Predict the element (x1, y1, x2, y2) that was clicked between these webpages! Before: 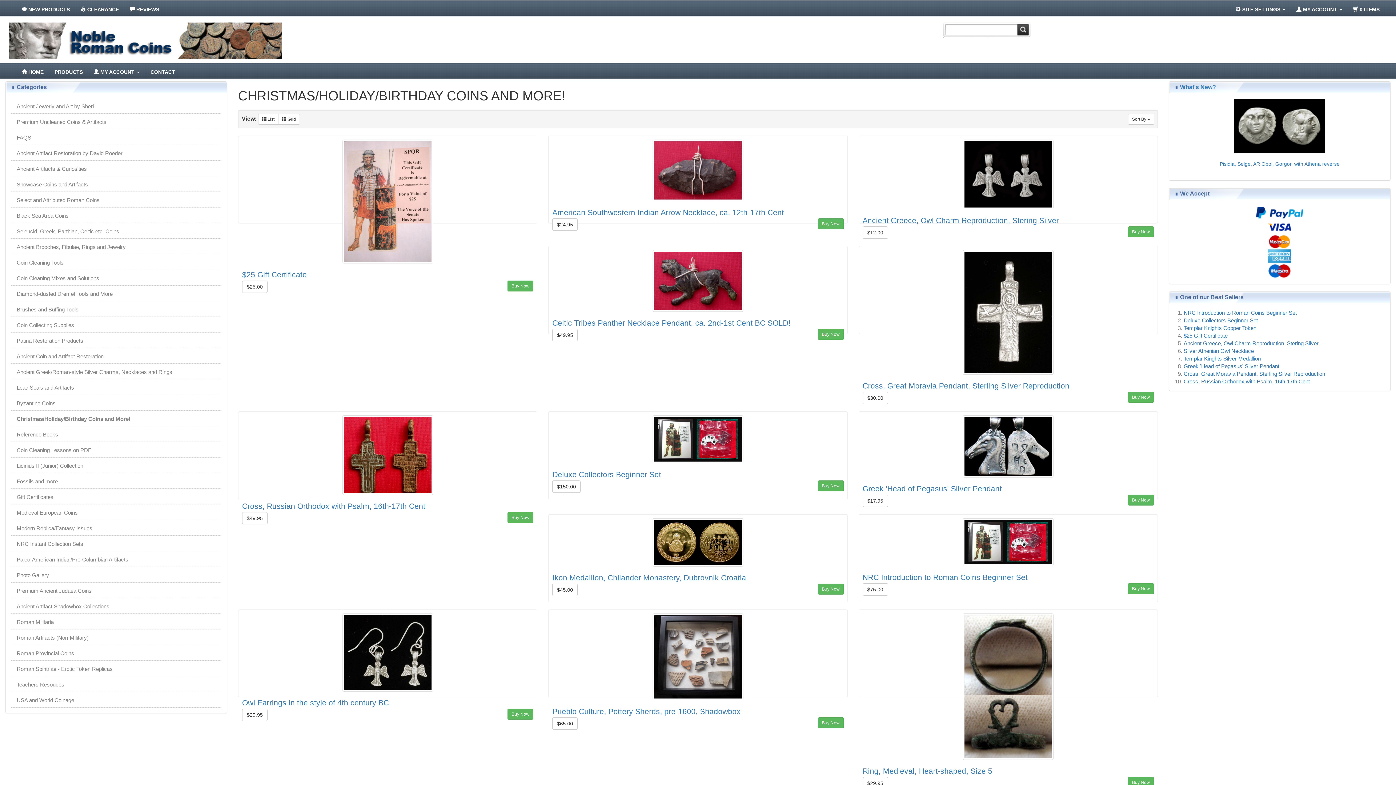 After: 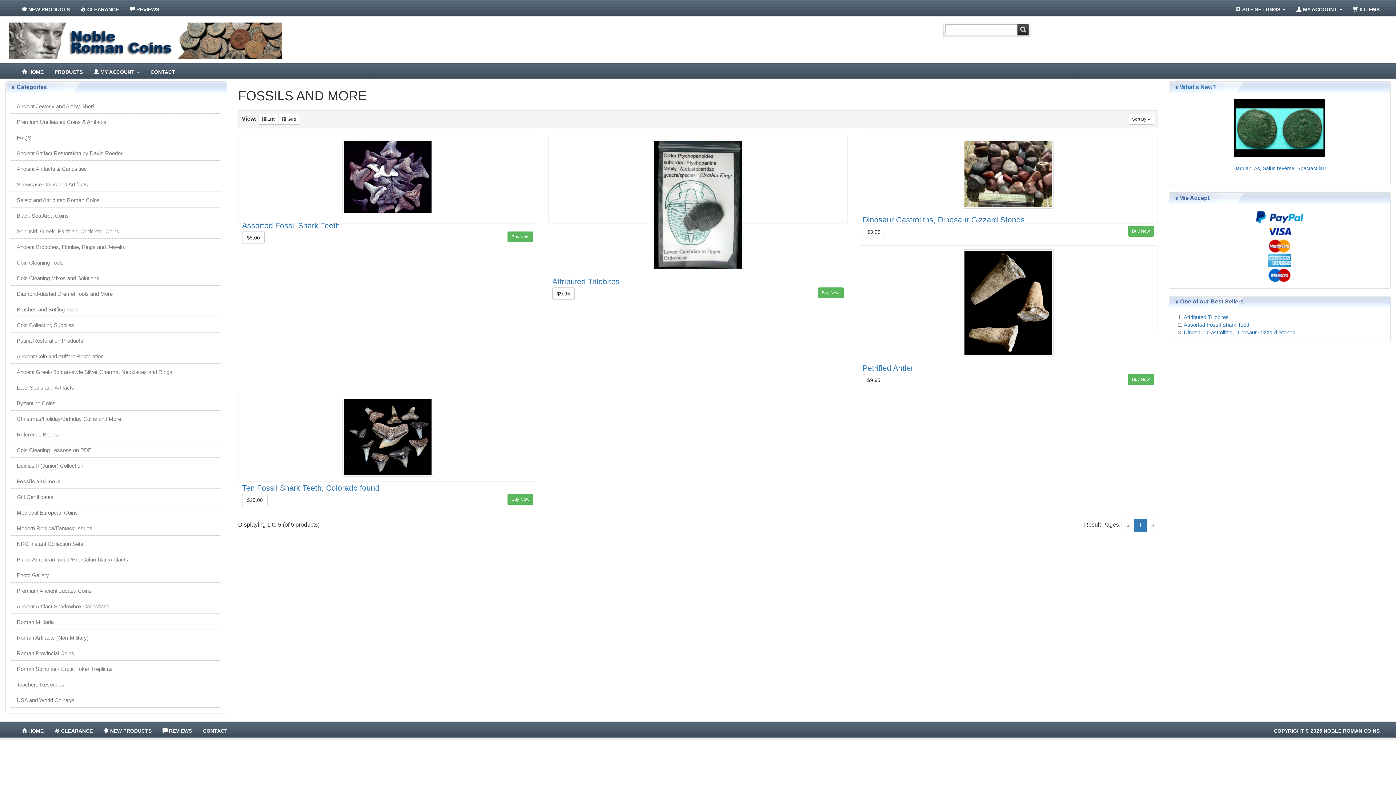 Action: bbox: (11, 474, 221, 489) label: Fossils and more